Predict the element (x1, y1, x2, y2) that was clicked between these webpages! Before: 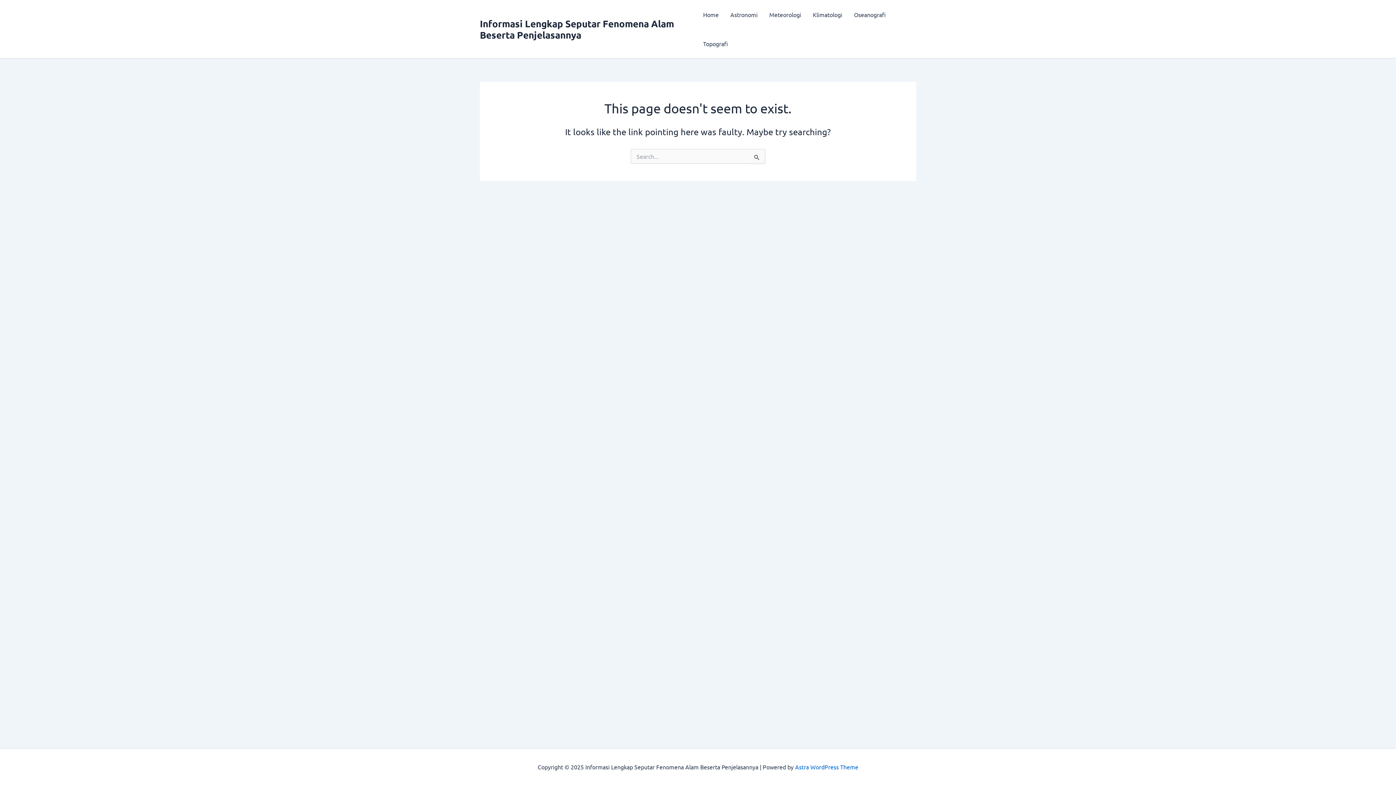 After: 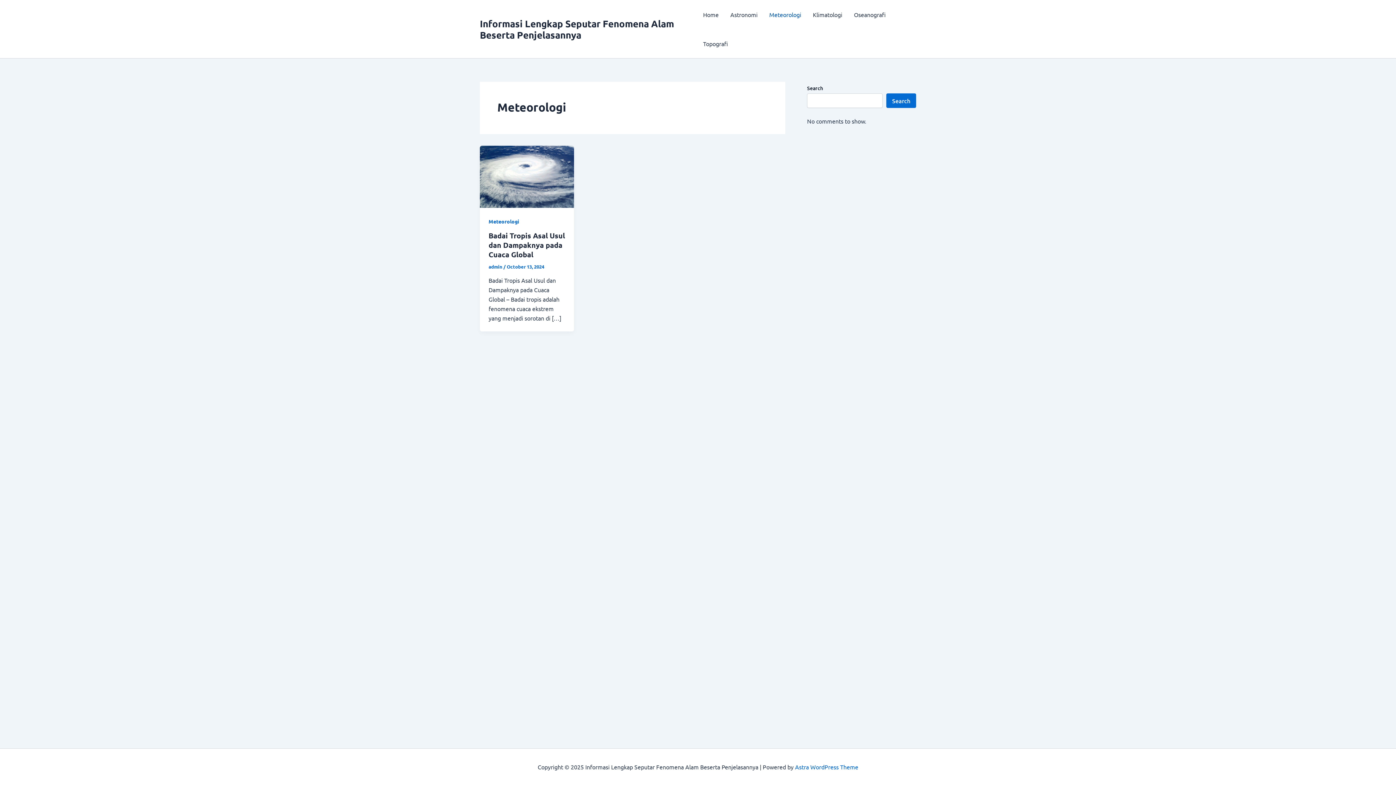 Action: bbox: (763, 0, 807, 29) label: Meteorologi